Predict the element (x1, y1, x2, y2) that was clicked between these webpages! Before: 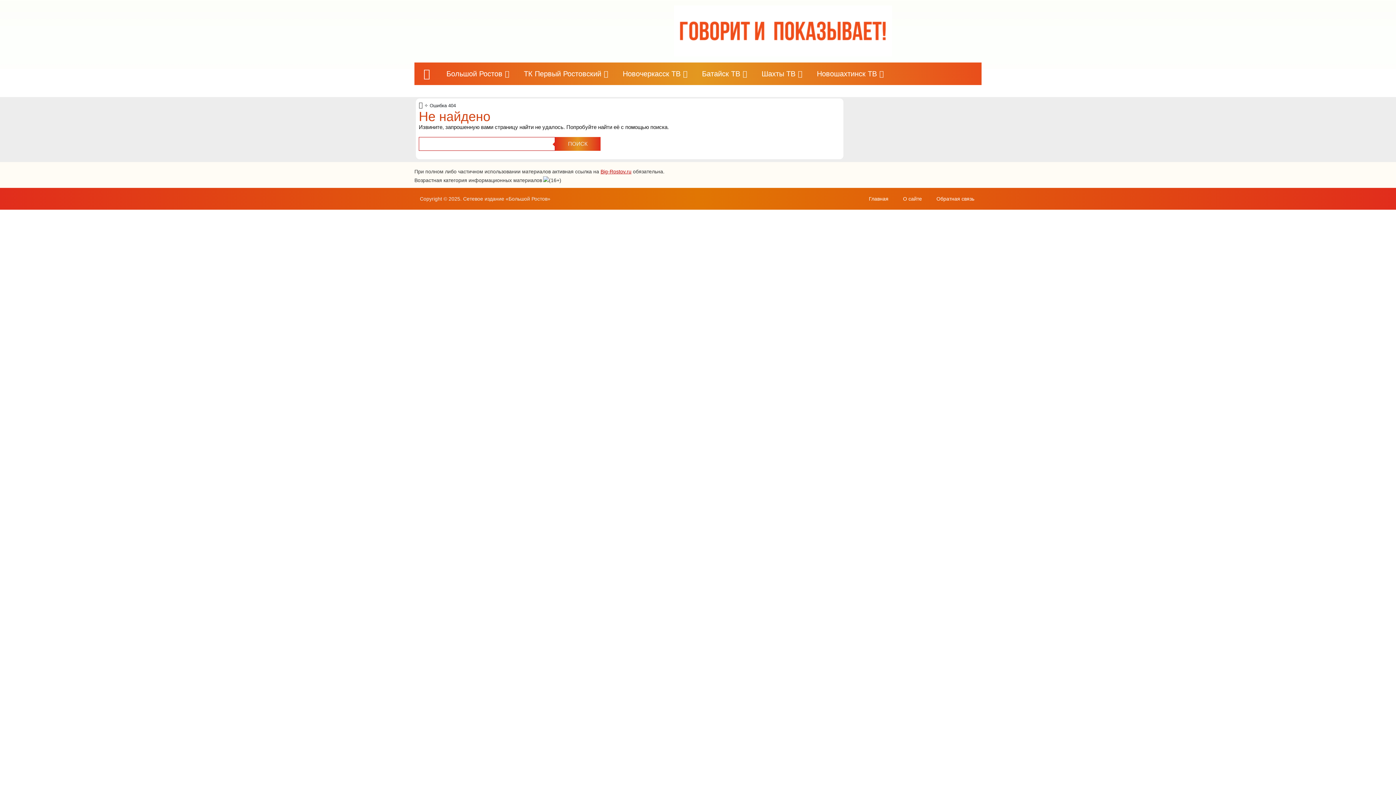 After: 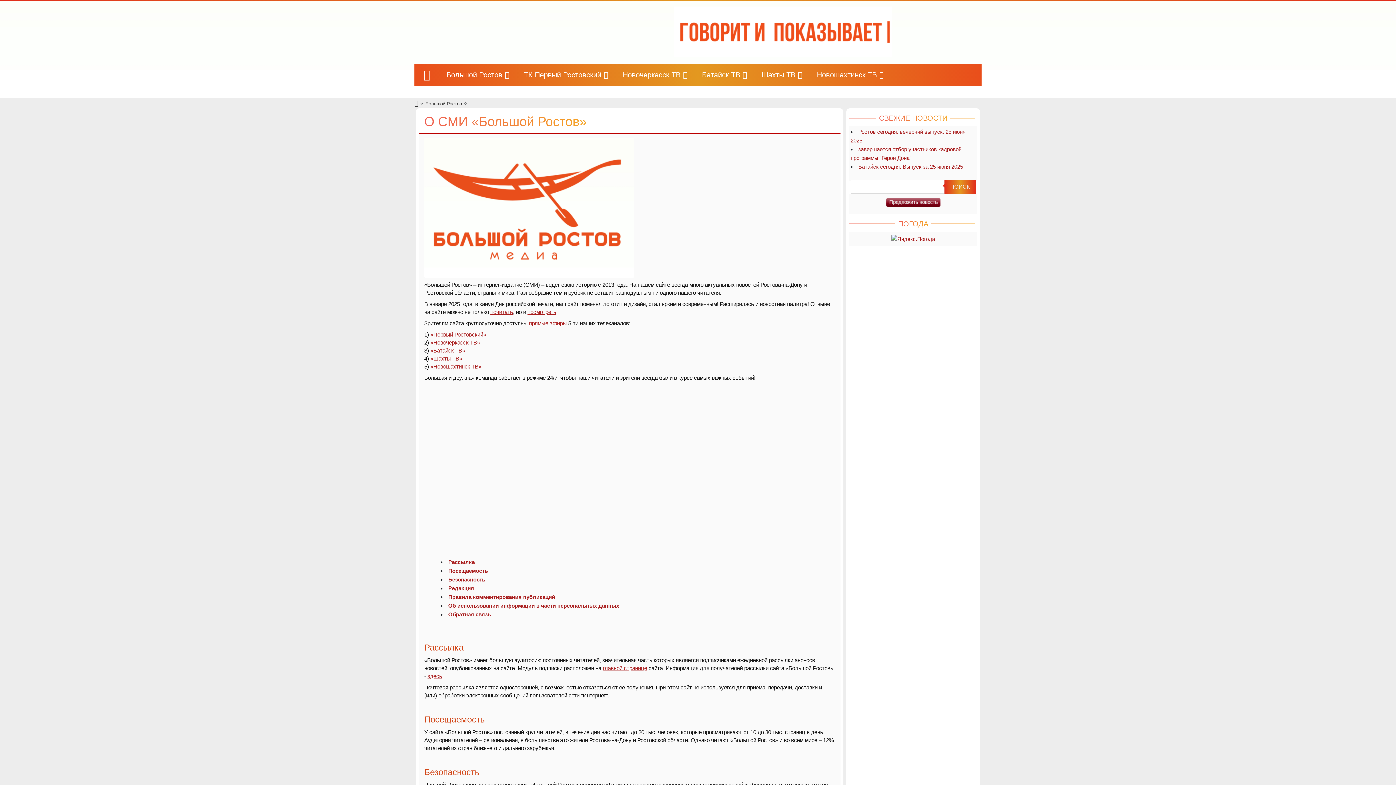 Action: bbox: (896, 188, 929, 209) label: О сайте